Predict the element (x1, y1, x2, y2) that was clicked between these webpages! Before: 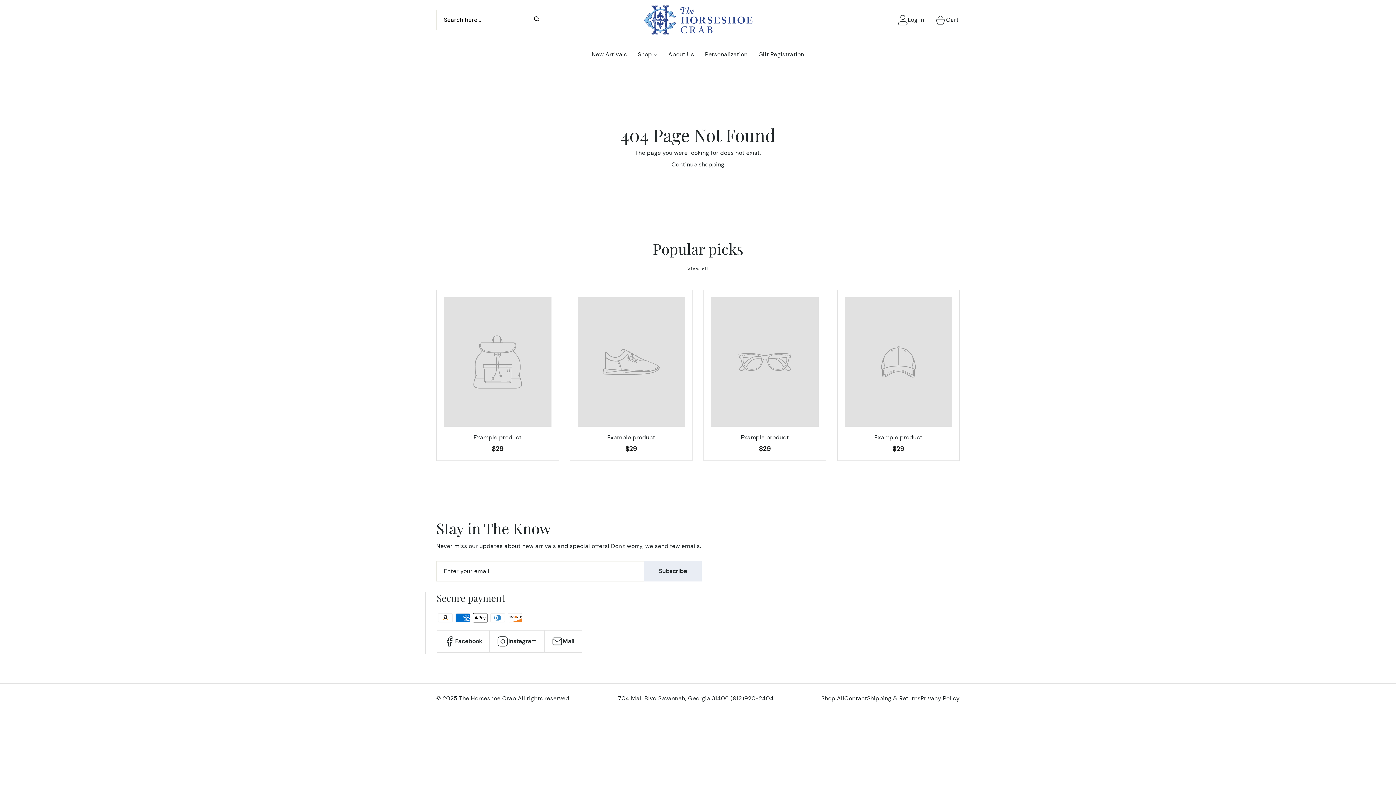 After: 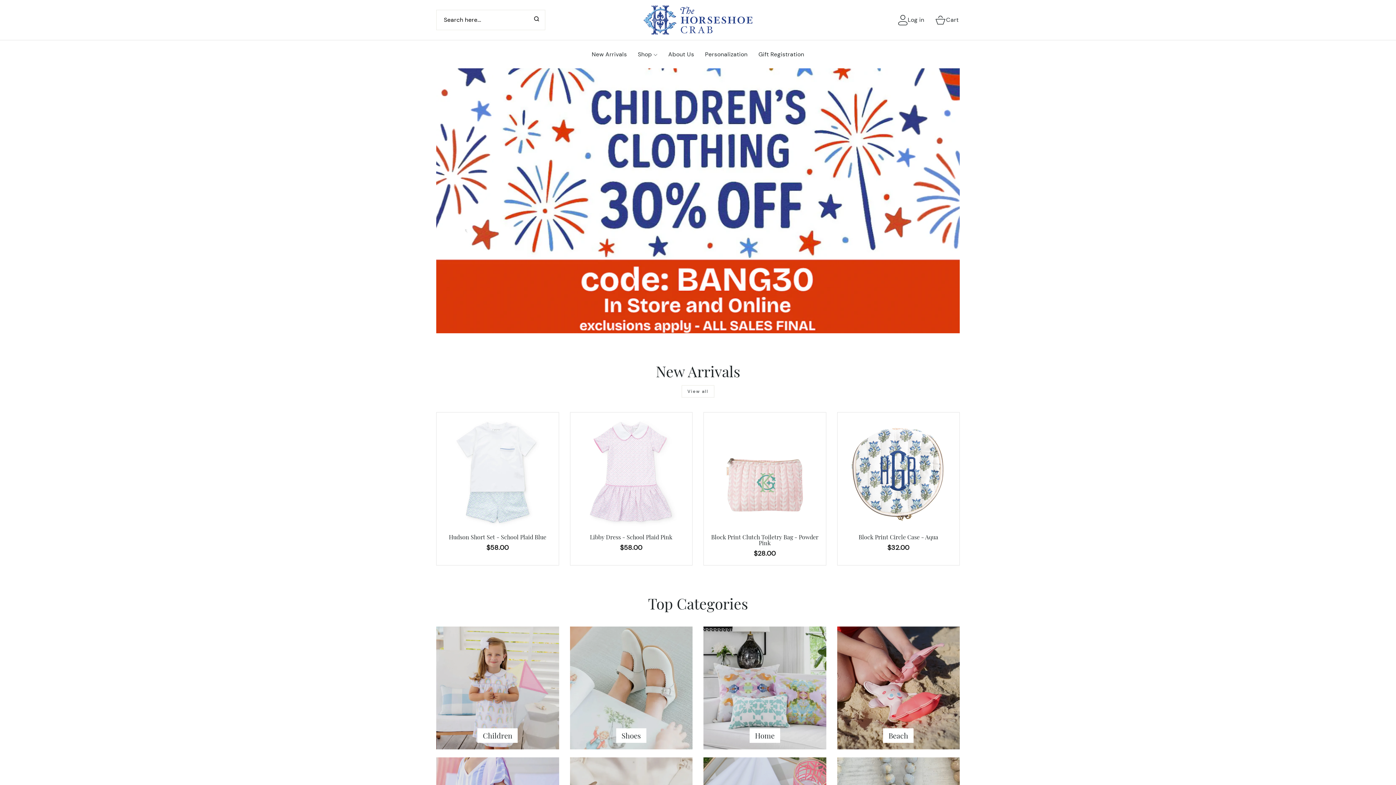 Action: label: Continue shopping bbox: (671, 160, 724, 169)